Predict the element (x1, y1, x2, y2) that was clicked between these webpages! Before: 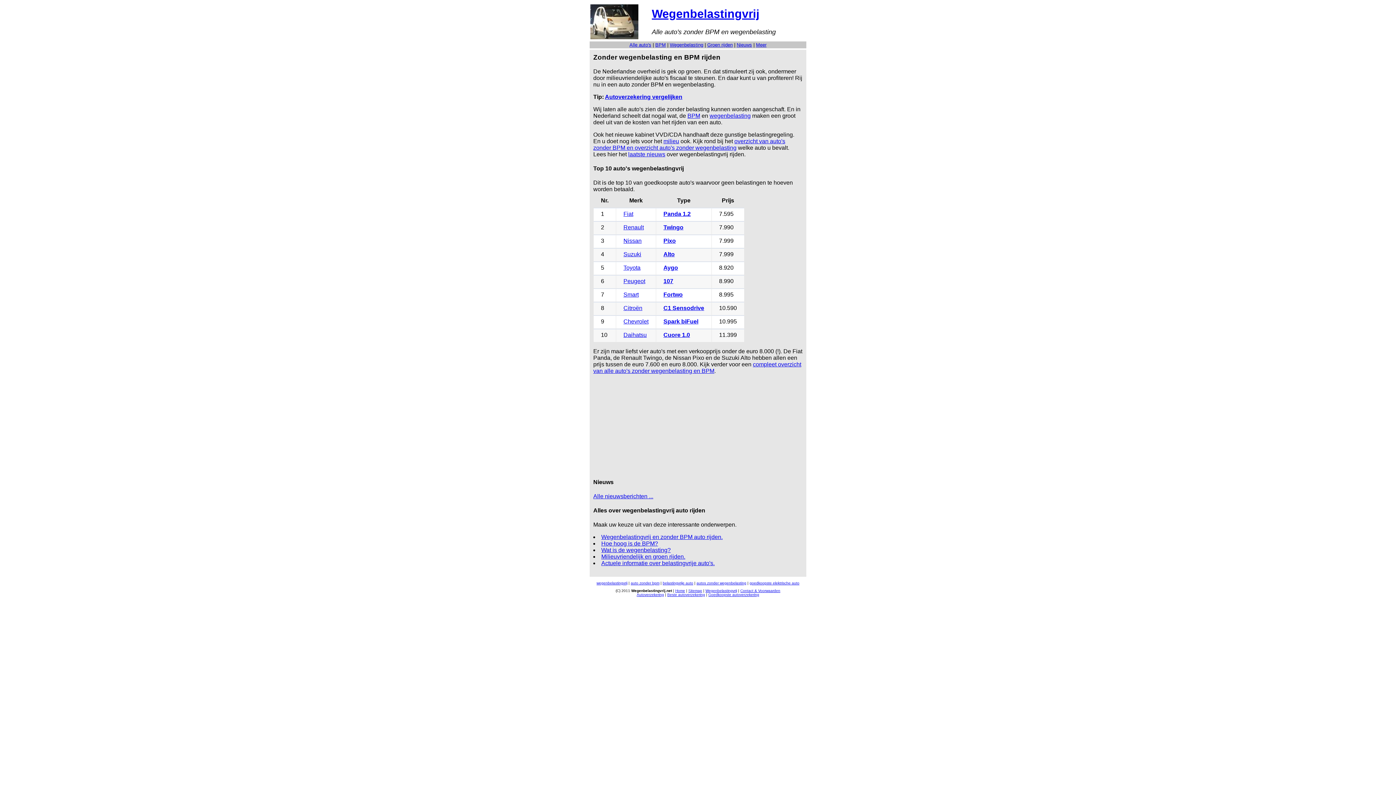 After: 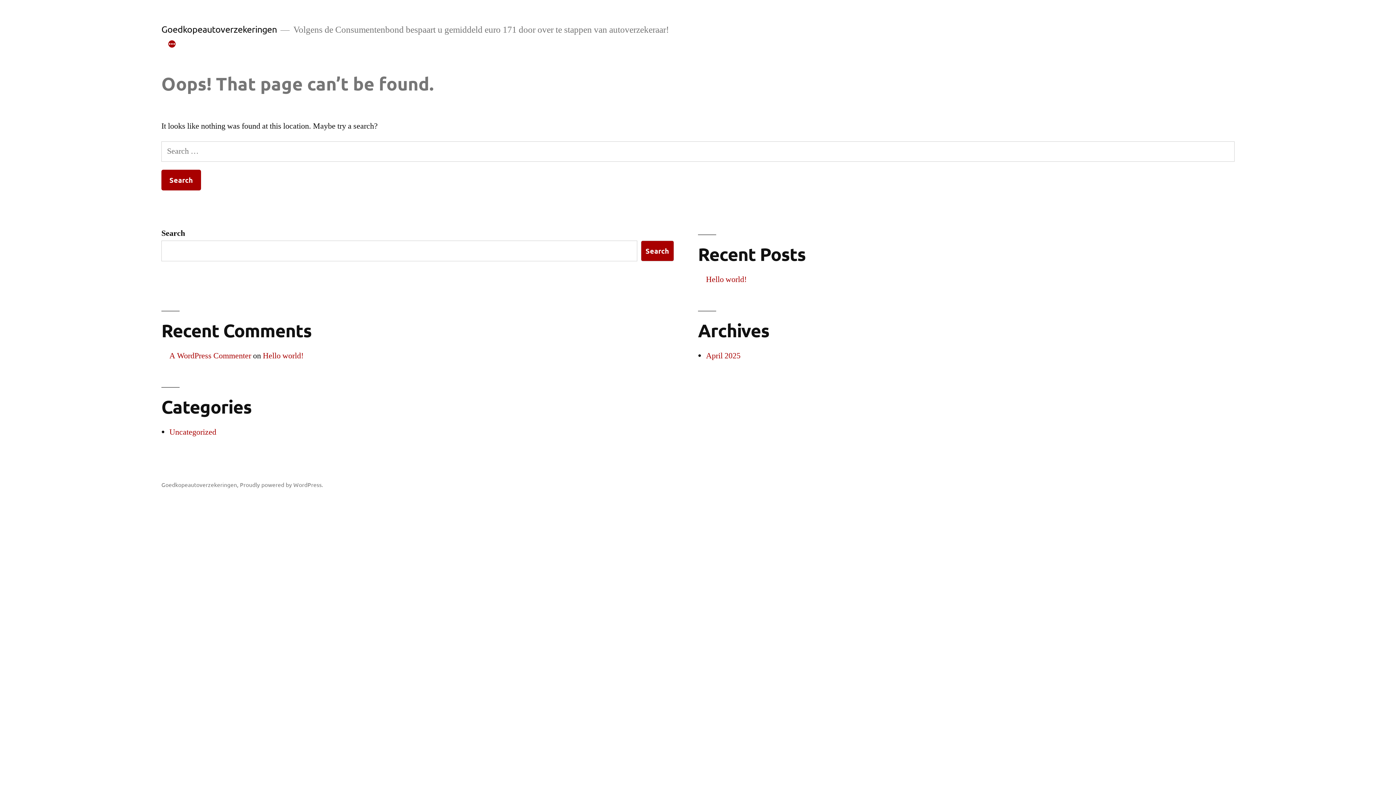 Action: bbox: (708, 593, 759, 597) label: Goedkoopste autoverzekering